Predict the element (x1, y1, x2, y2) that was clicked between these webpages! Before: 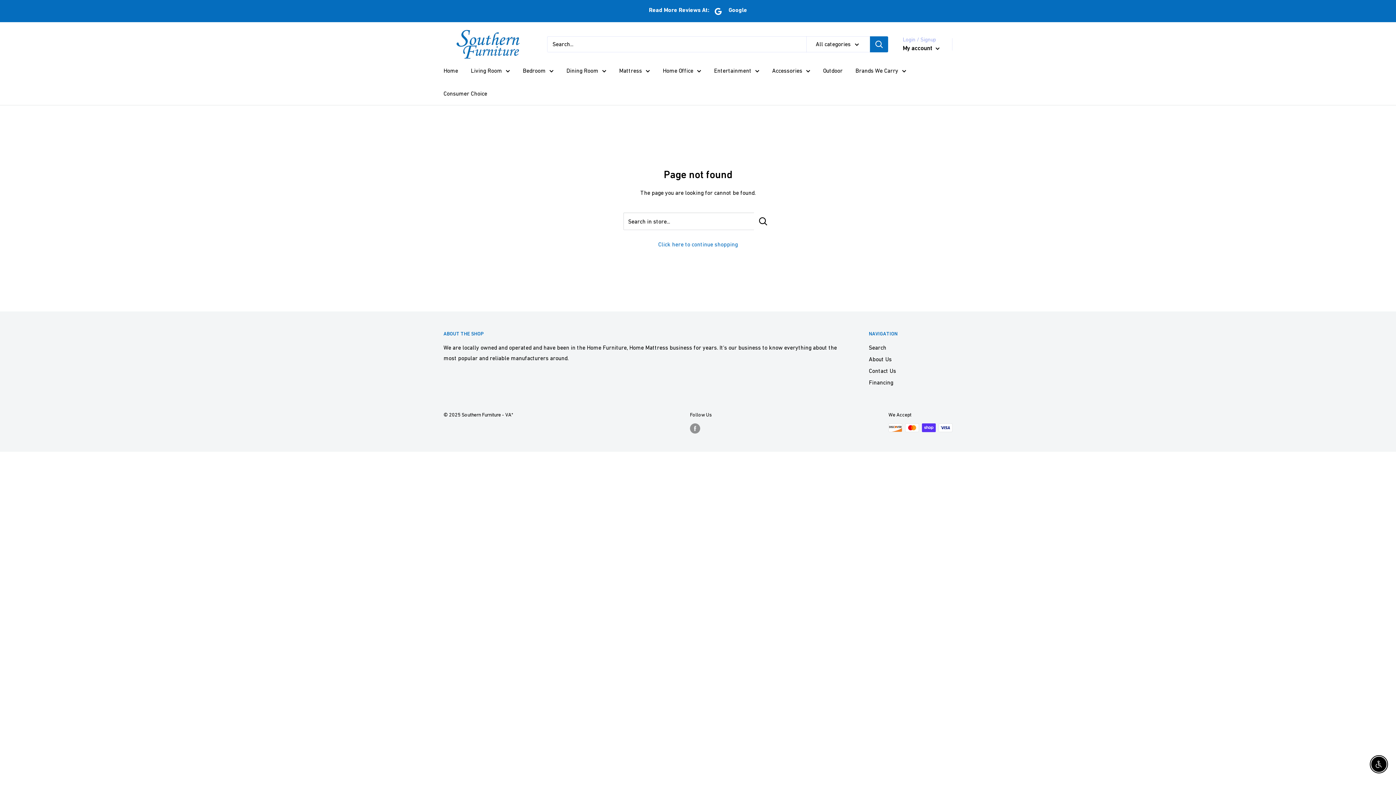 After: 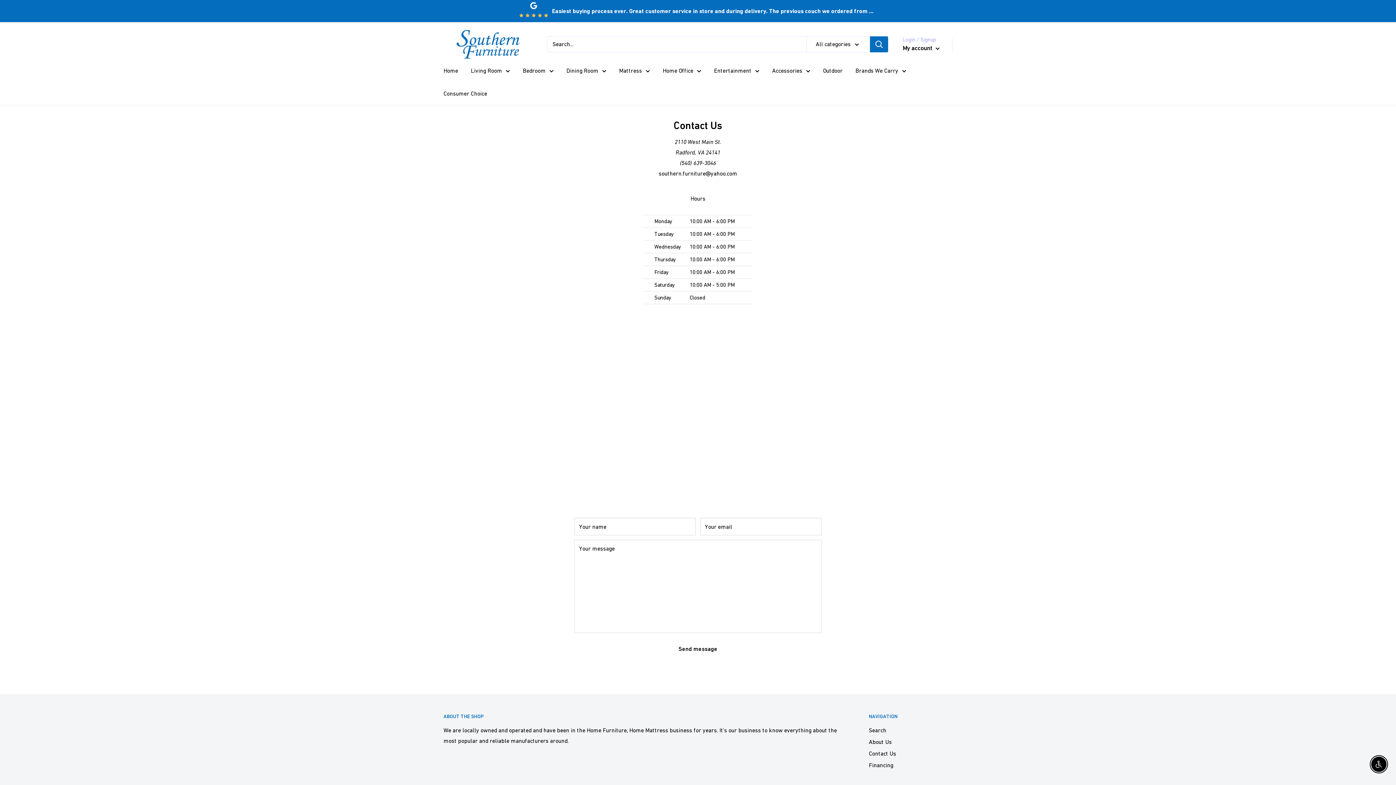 Action: bbox: (869, 364, 952, 376) label: Contact Us